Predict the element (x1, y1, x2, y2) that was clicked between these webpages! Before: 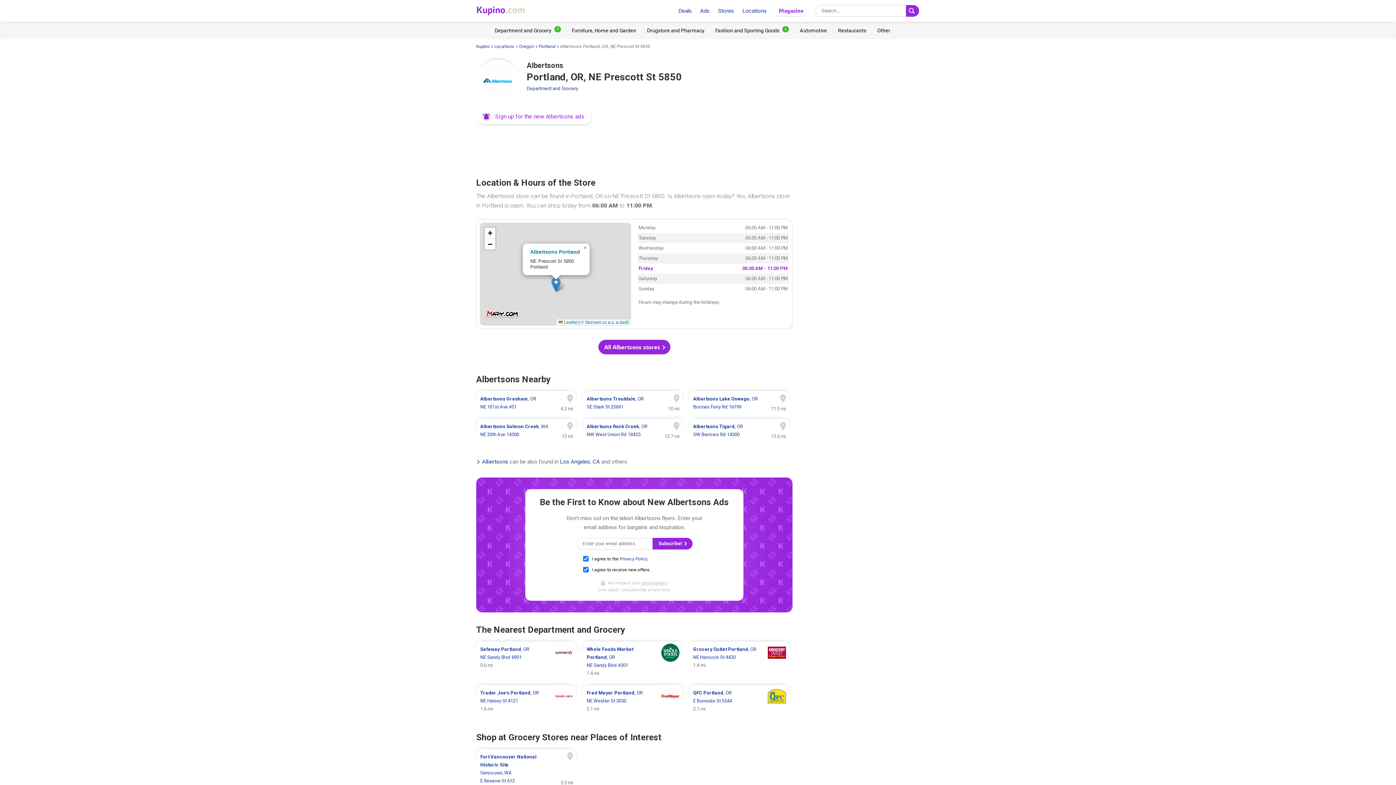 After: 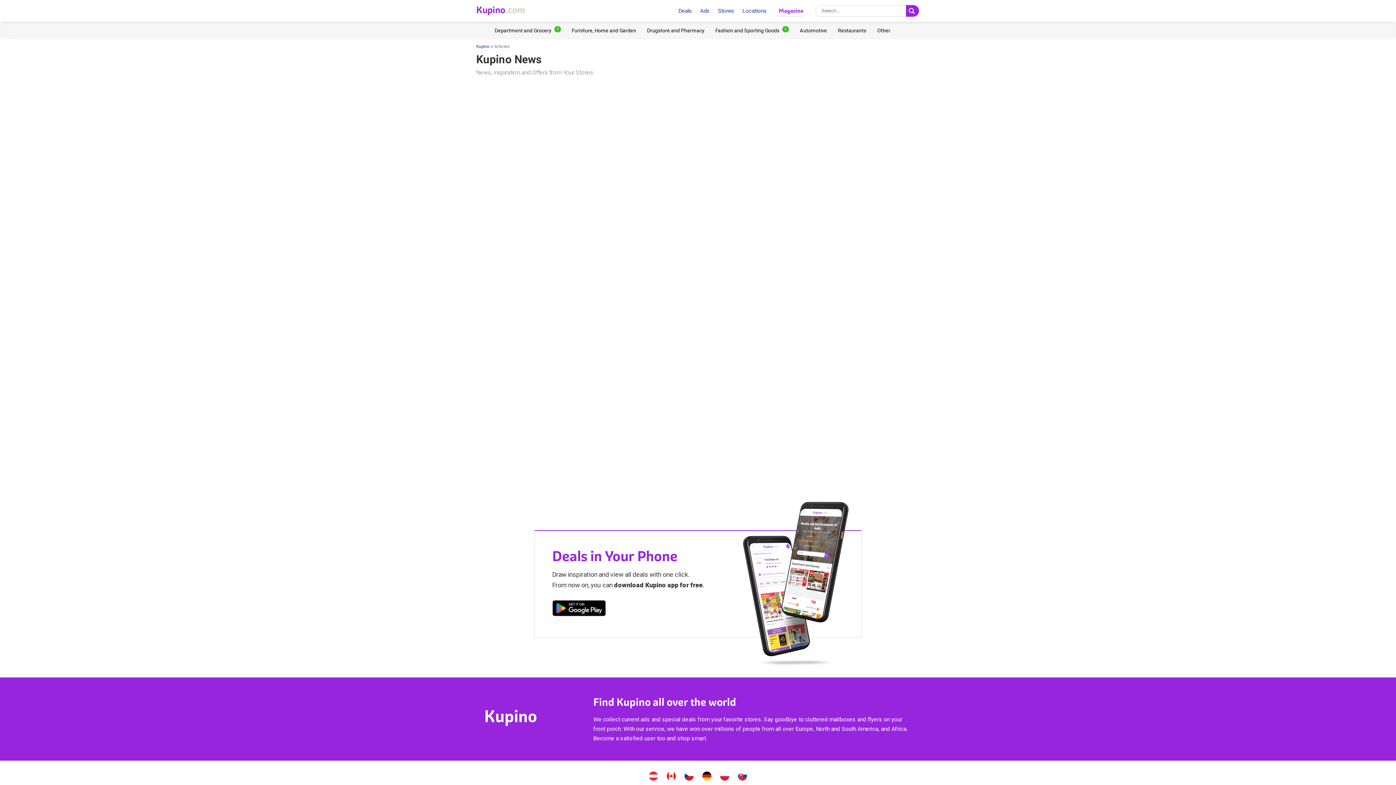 Action: bbox: (778, 7, 803, 14) label: Magazine